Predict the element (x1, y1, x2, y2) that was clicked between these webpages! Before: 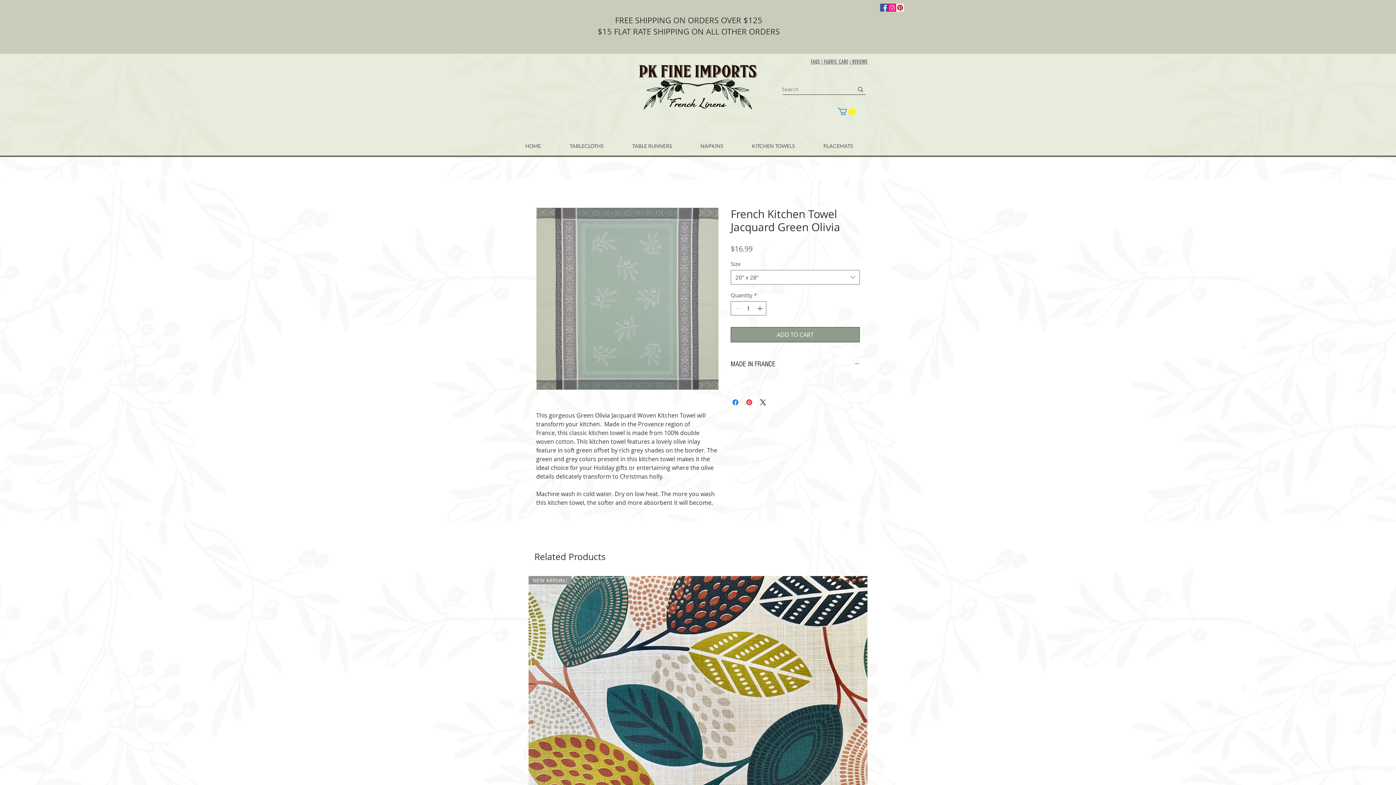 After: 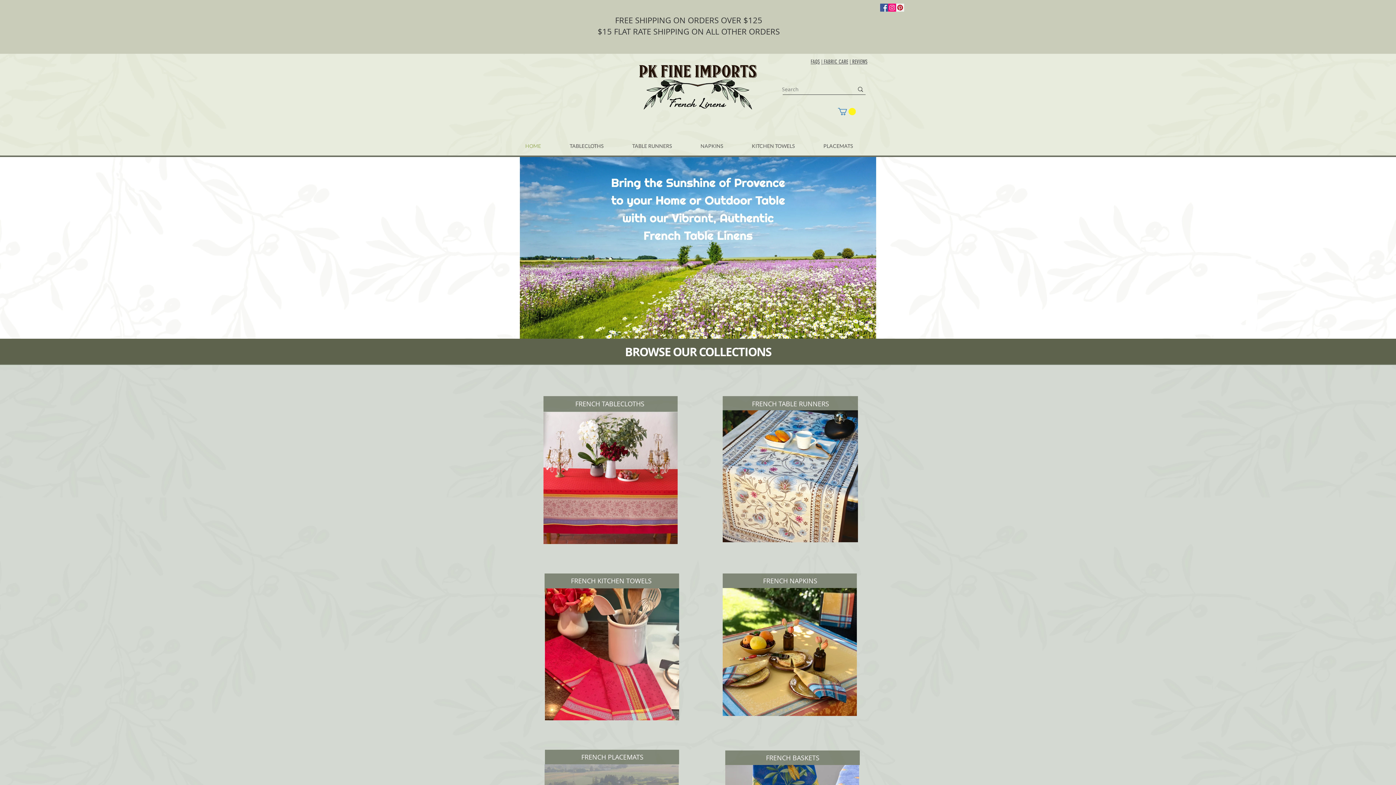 Action: bbox: (638, 65, 758, 109)